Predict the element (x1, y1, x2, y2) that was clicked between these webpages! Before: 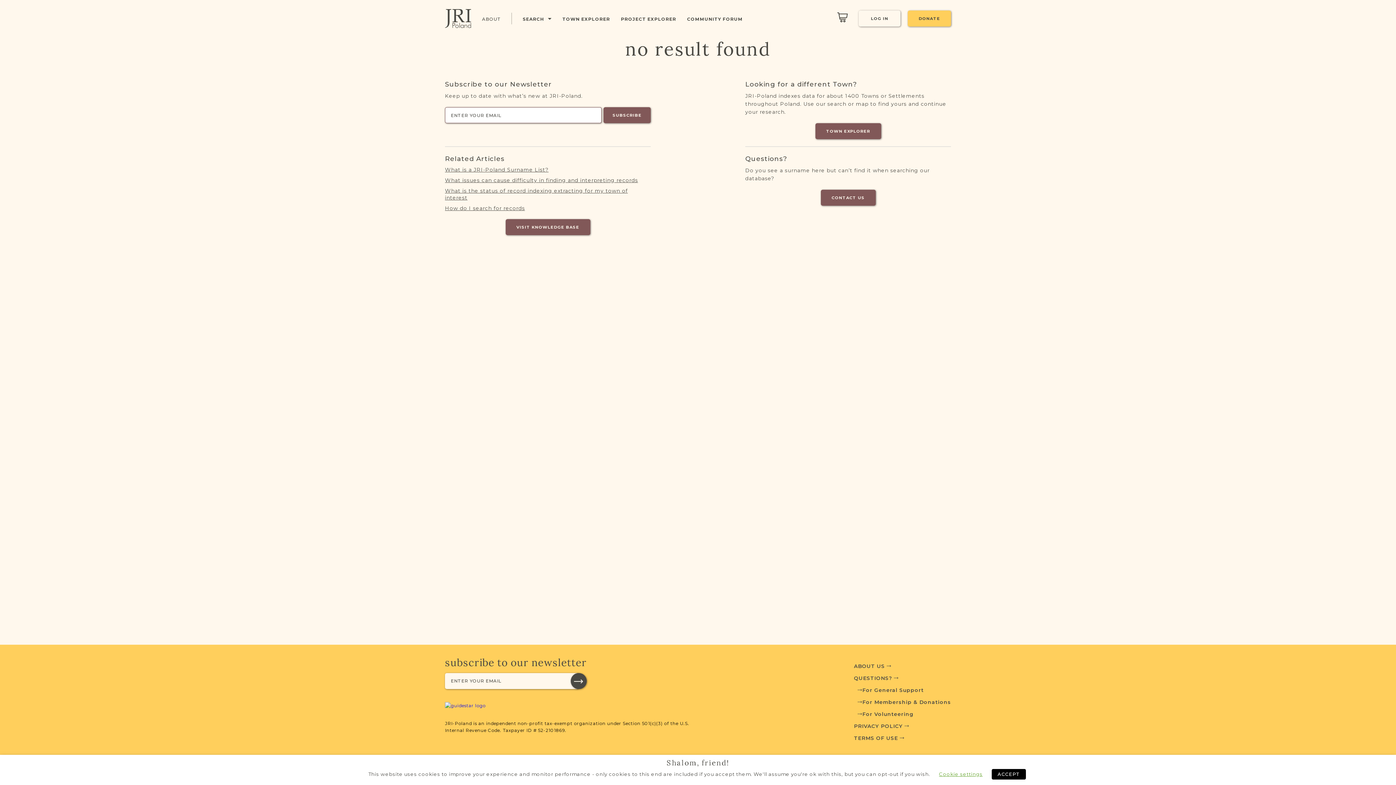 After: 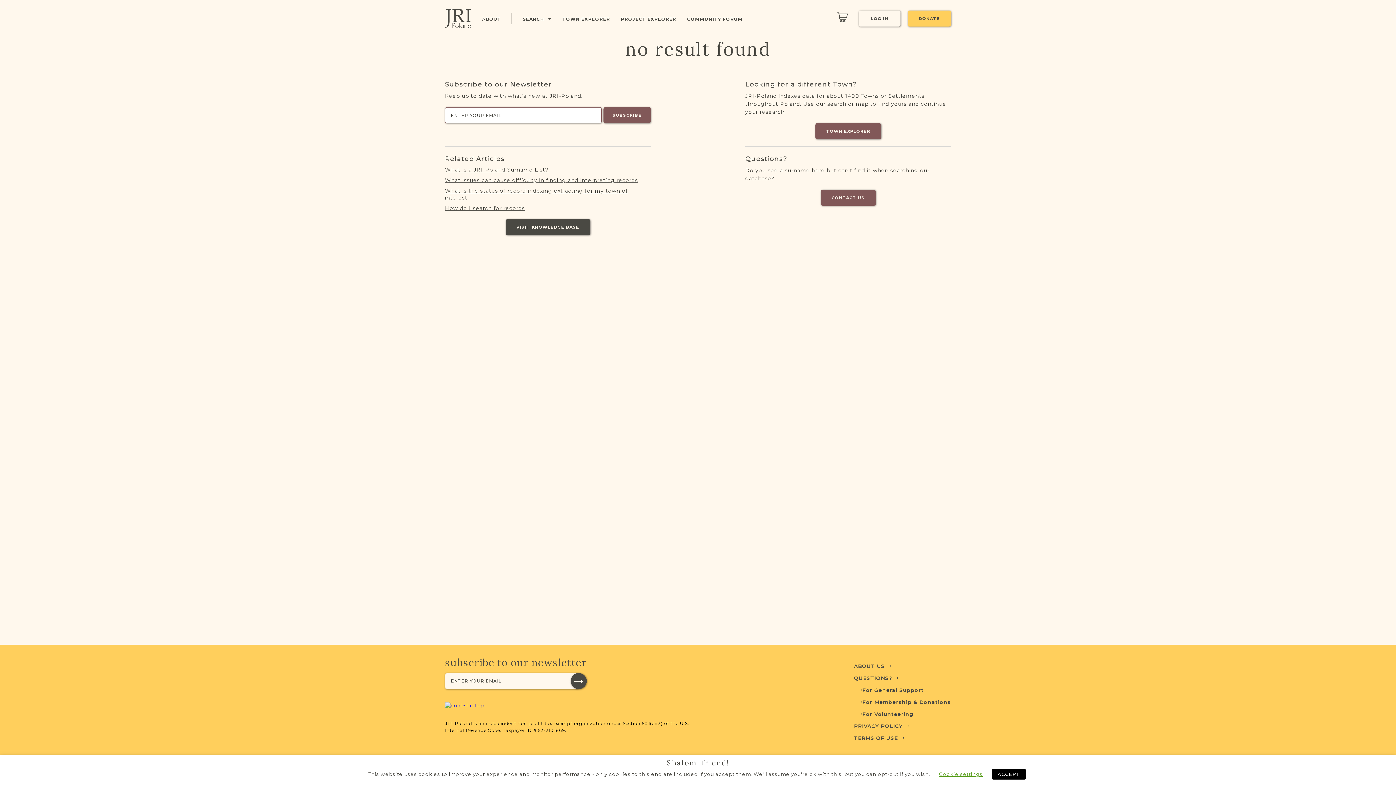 Action: bbox: (505, 219, 590, 235) label: VISIT KNOWLEDGE BASE